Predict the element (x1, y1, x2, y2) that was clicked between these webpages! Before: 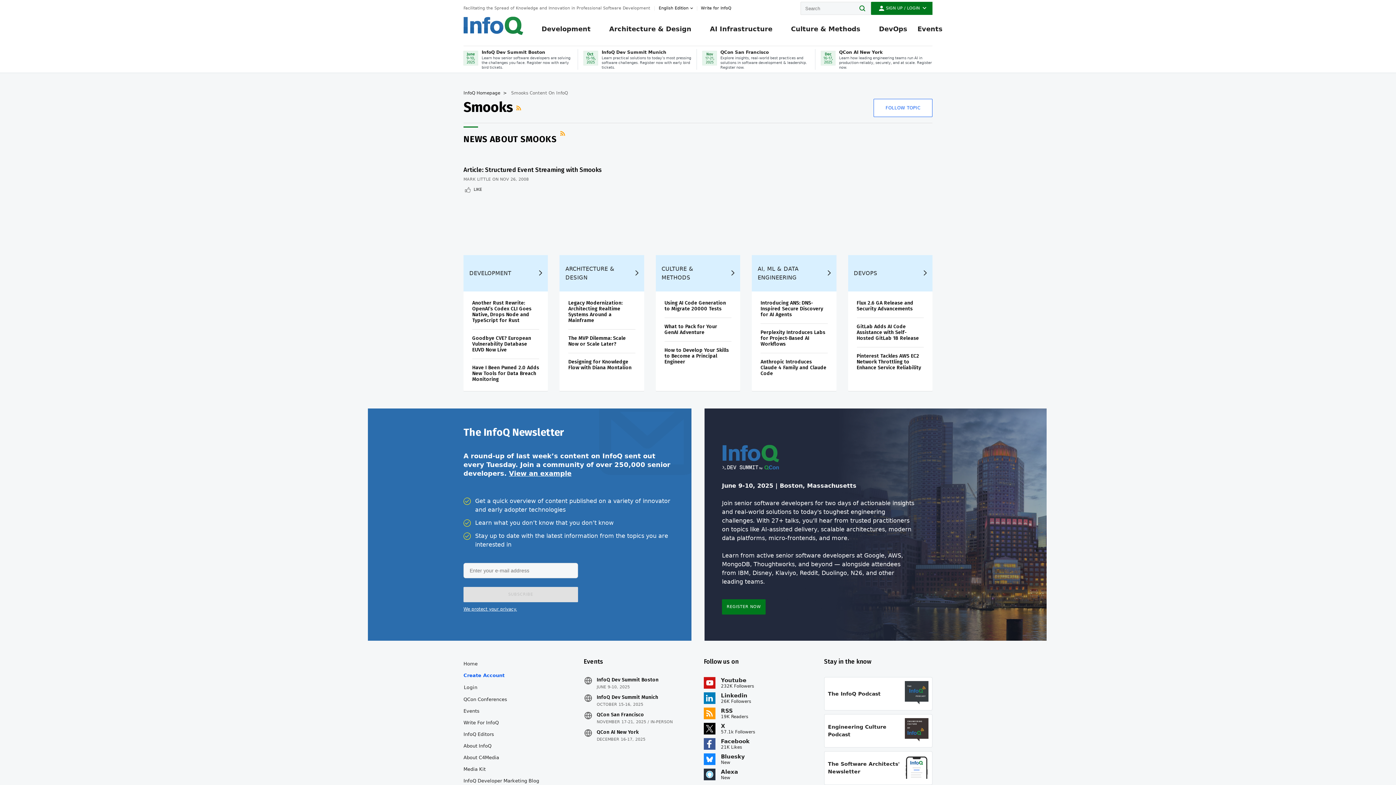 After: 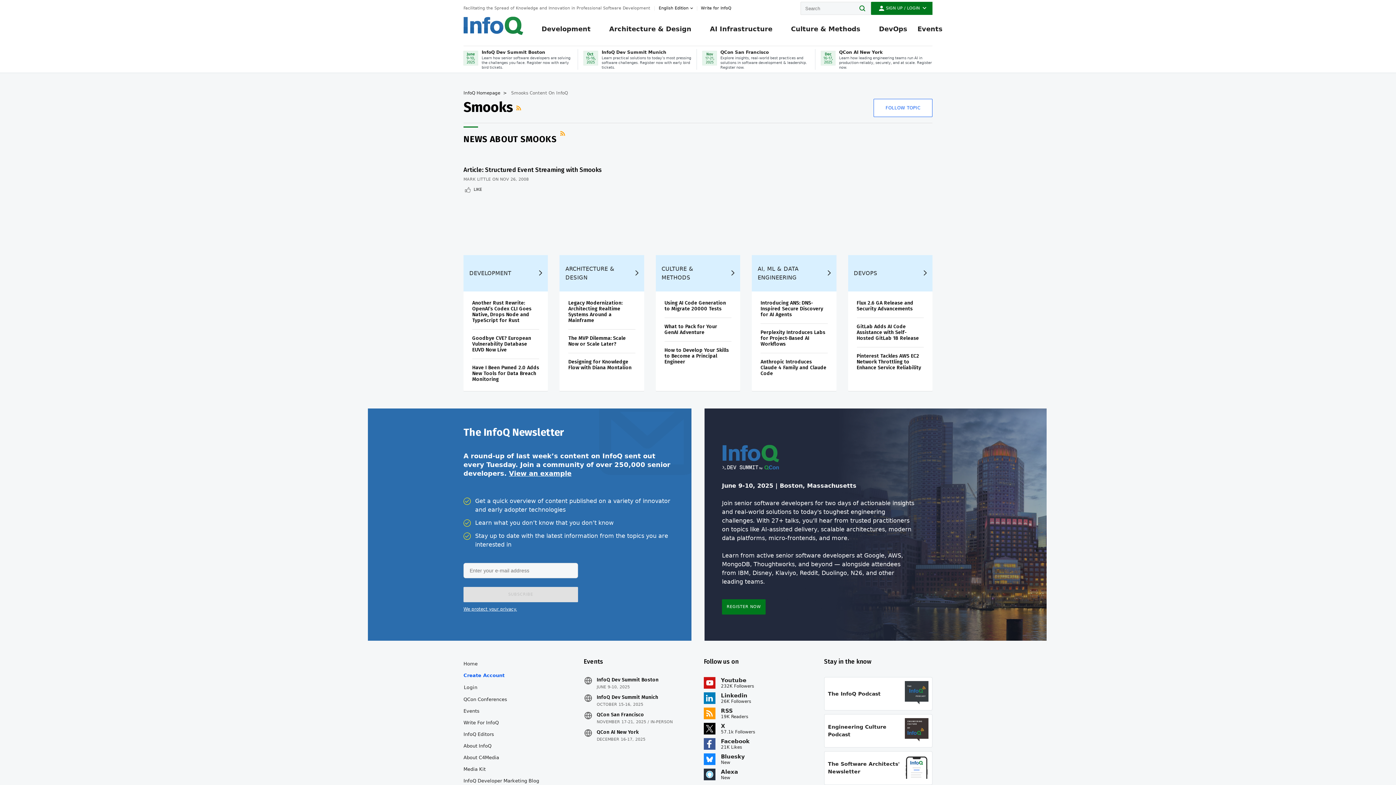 Action: label: We protect your privacy. bbox: (463, 606, 517, 612)